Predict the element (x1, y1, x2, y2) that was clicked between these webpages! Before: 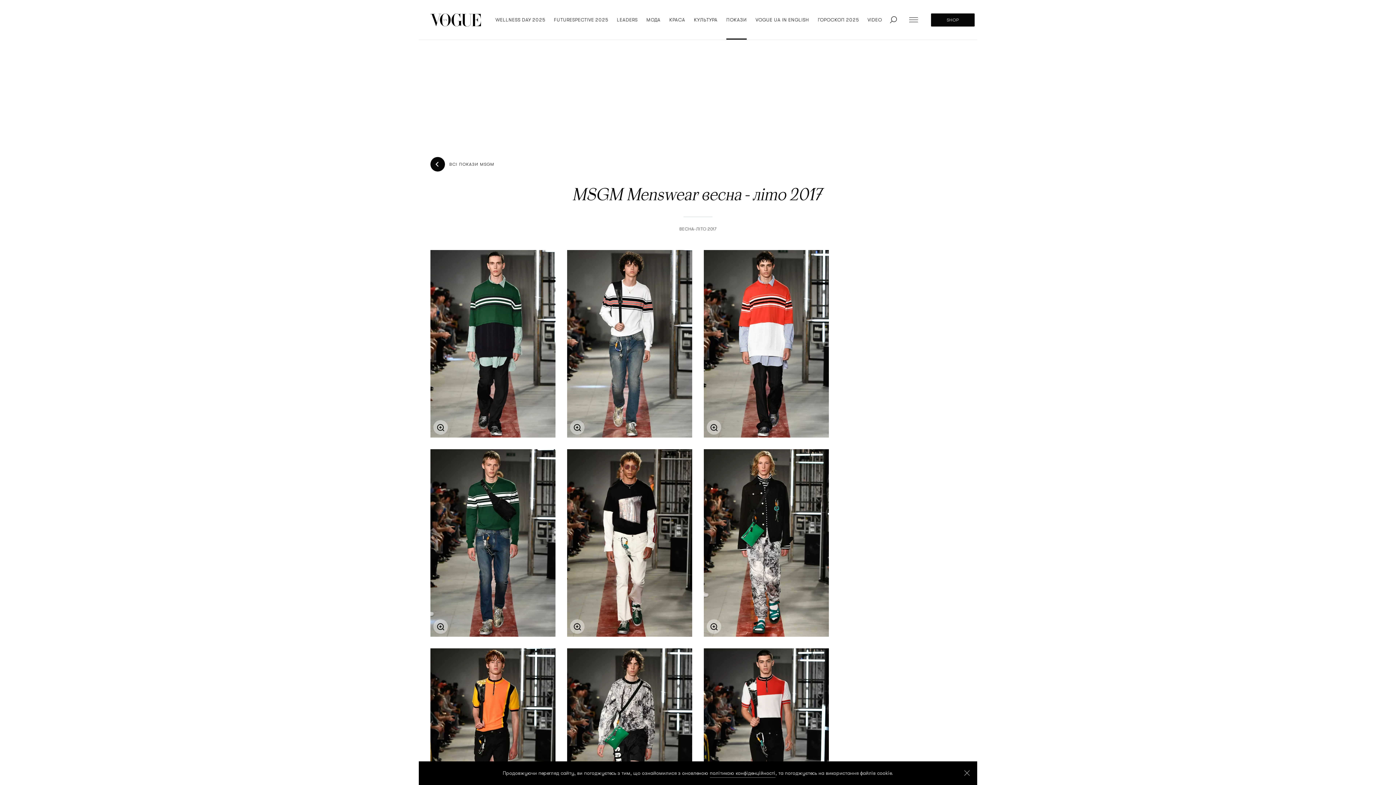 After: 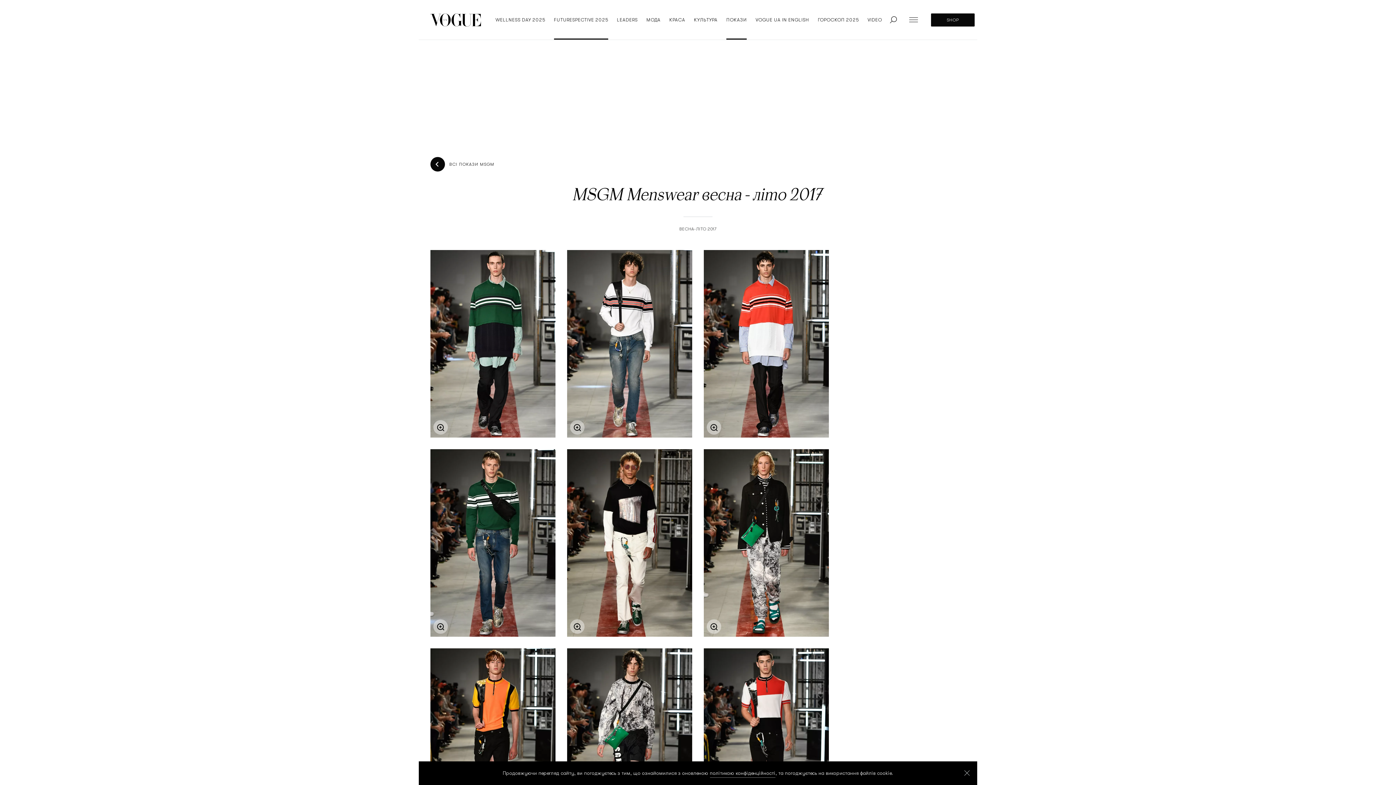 Action: bbox: (554, 0, 608, 39) label: FUTURESPECTIVE 2025